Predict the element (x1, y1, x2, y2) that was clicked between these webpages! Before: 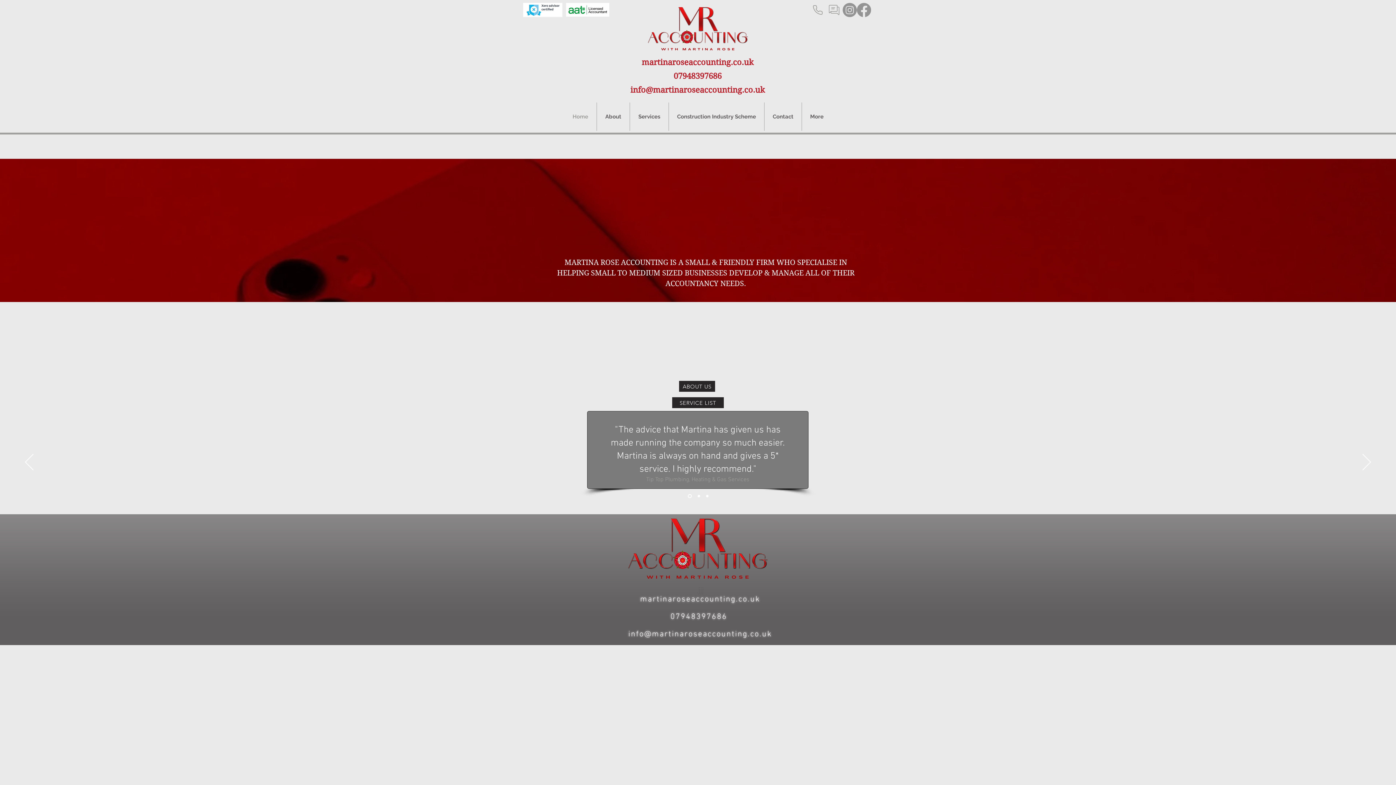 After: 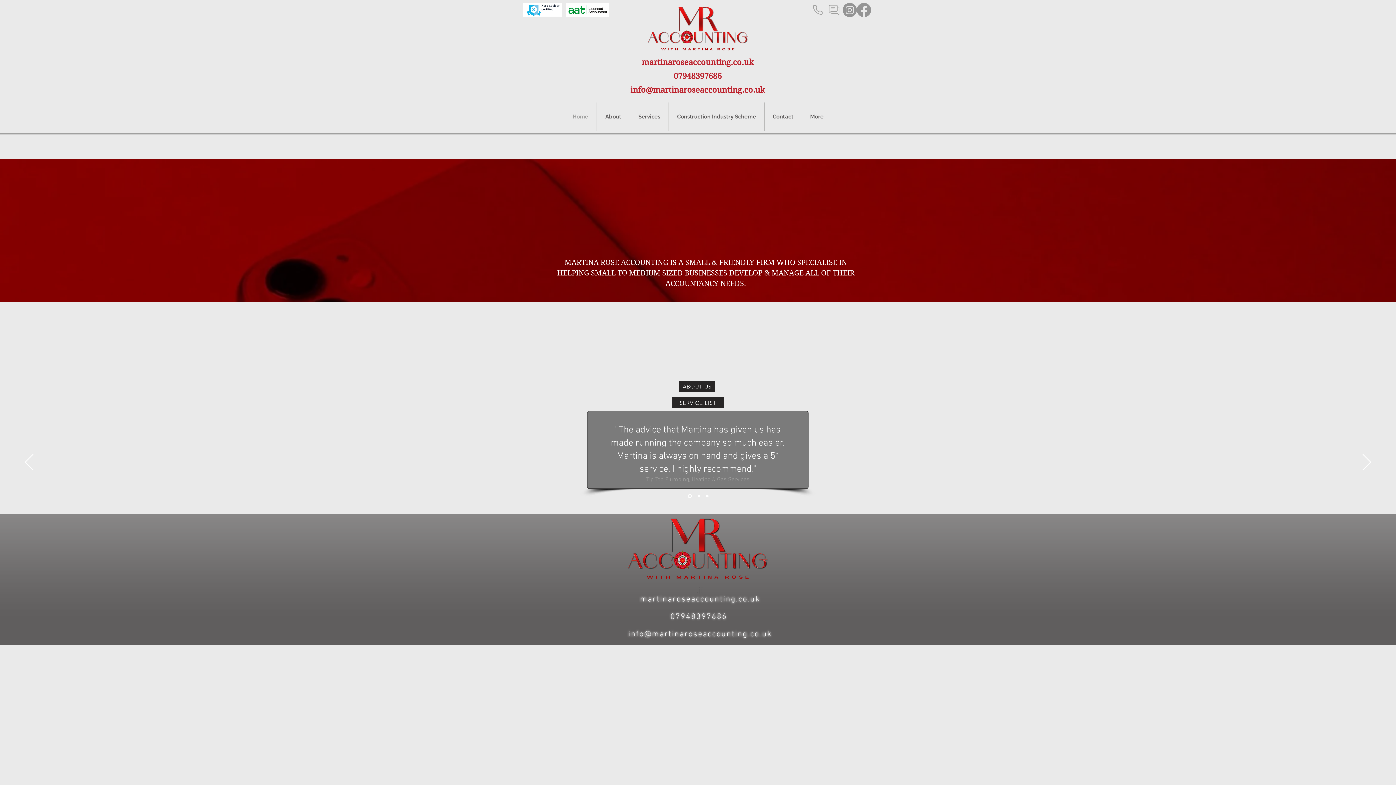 Action: label: Section1SlideShowHeaderMediaImage3RuleNoFaceImage bbox: (706, 495, 708, 497)